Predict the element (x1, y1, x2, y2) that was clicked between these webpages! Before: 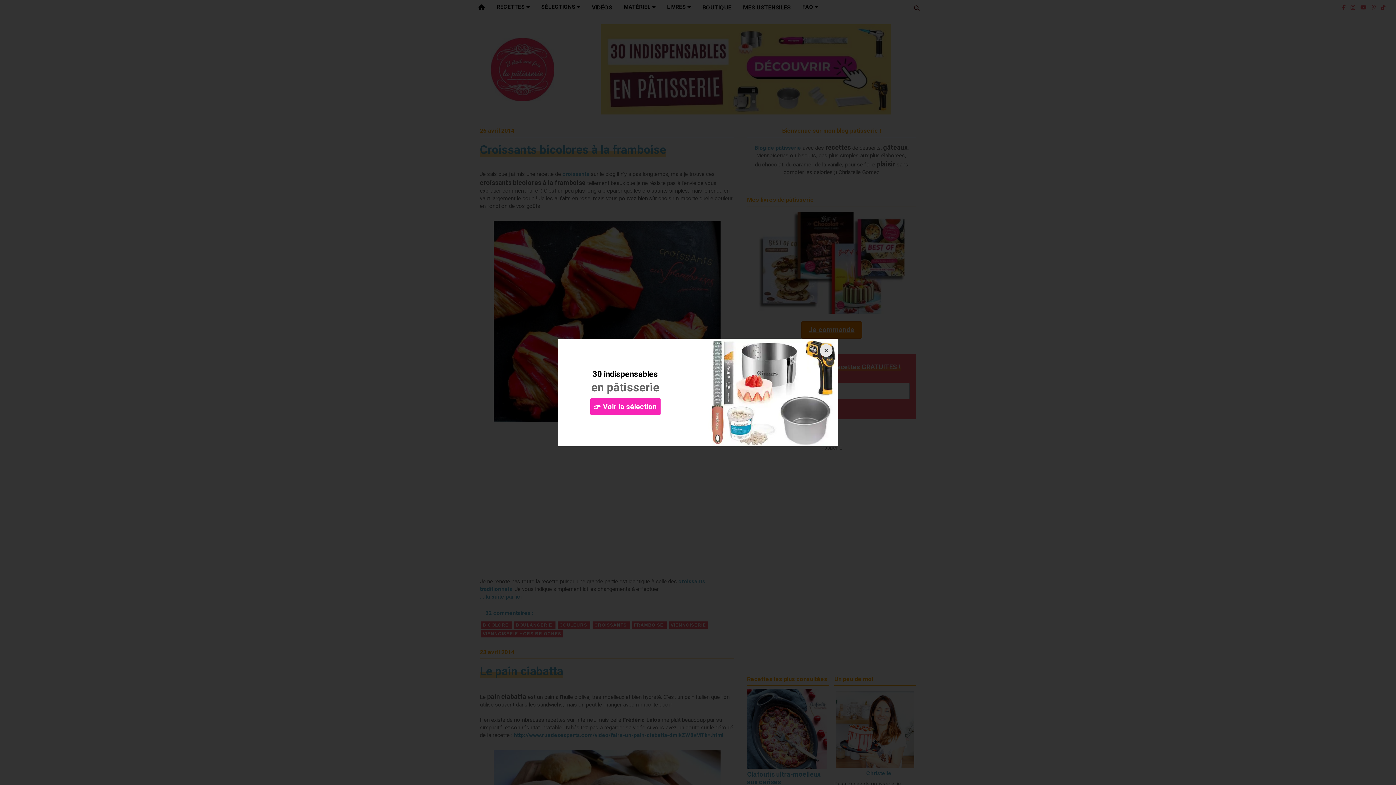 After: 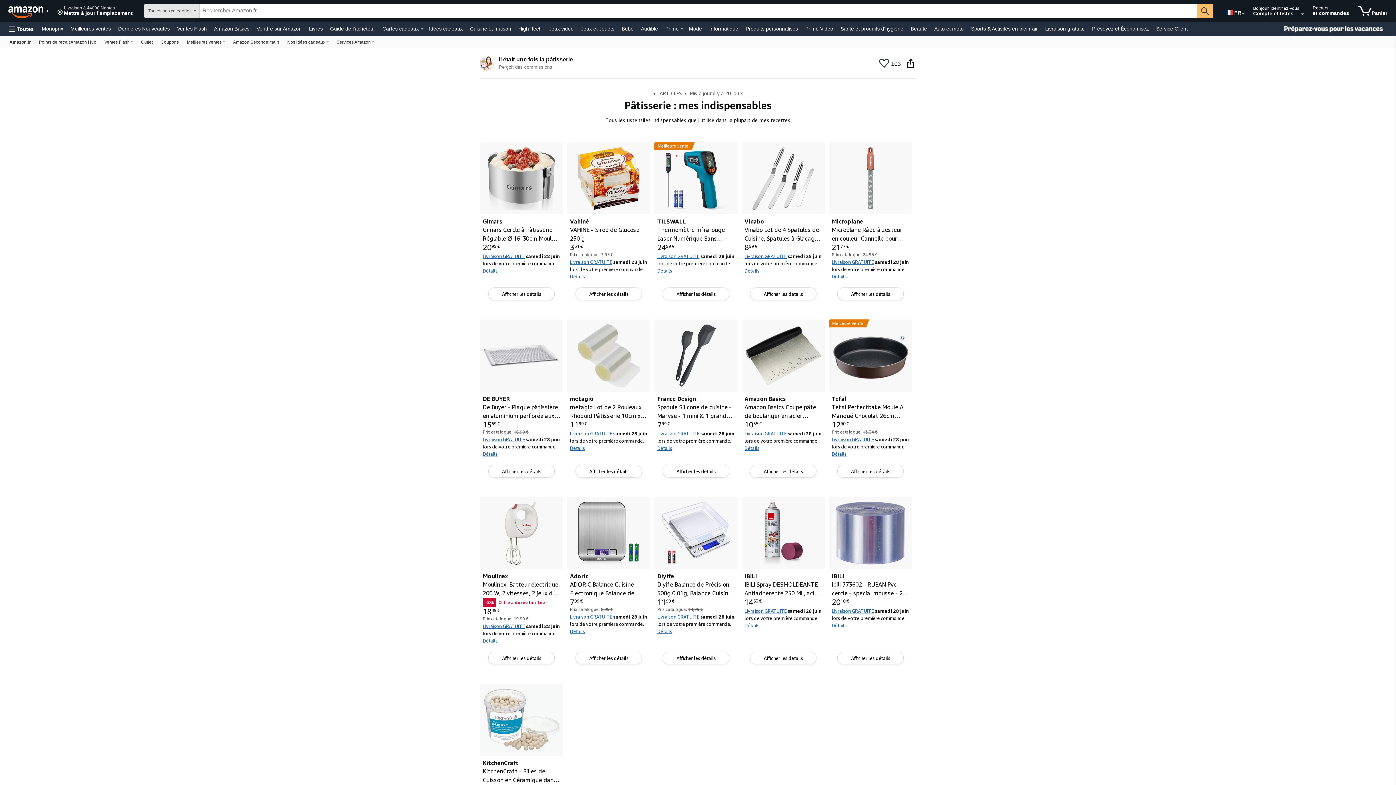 Action: label: 👉 Voir la sélection bbox: (590, 398, 660, 415)